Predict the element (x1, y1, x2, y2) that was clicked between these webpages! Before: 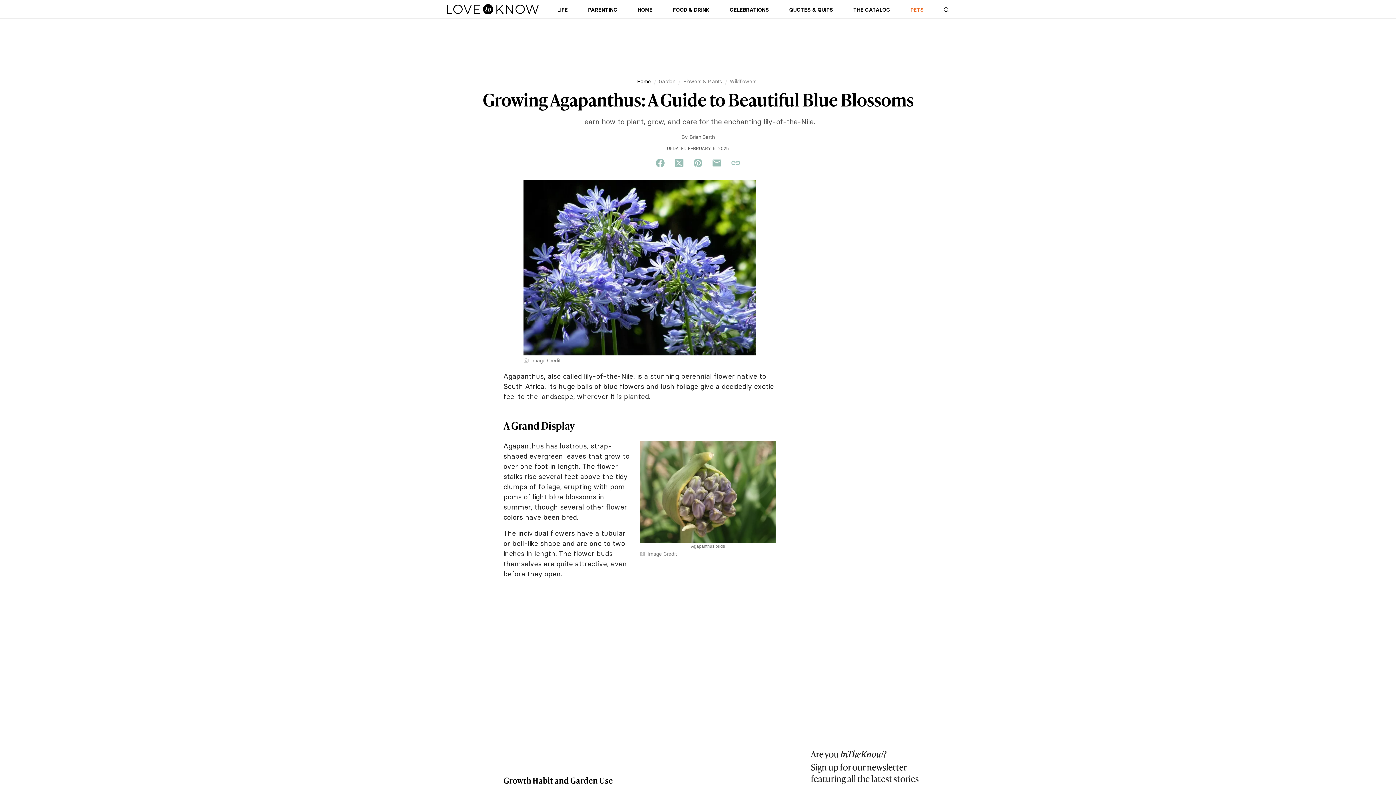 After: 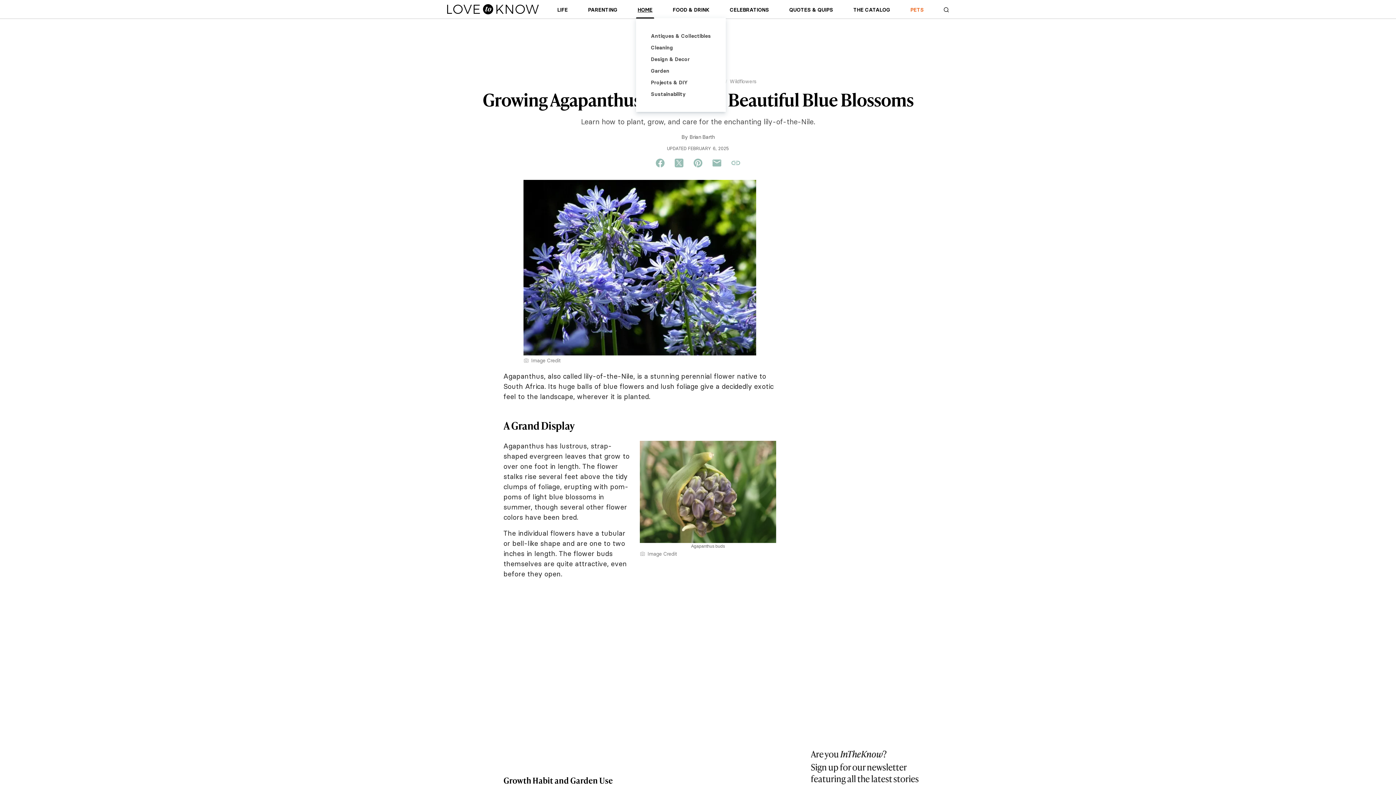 Action: bbox: (636, 5, 654, 17) label: HOME